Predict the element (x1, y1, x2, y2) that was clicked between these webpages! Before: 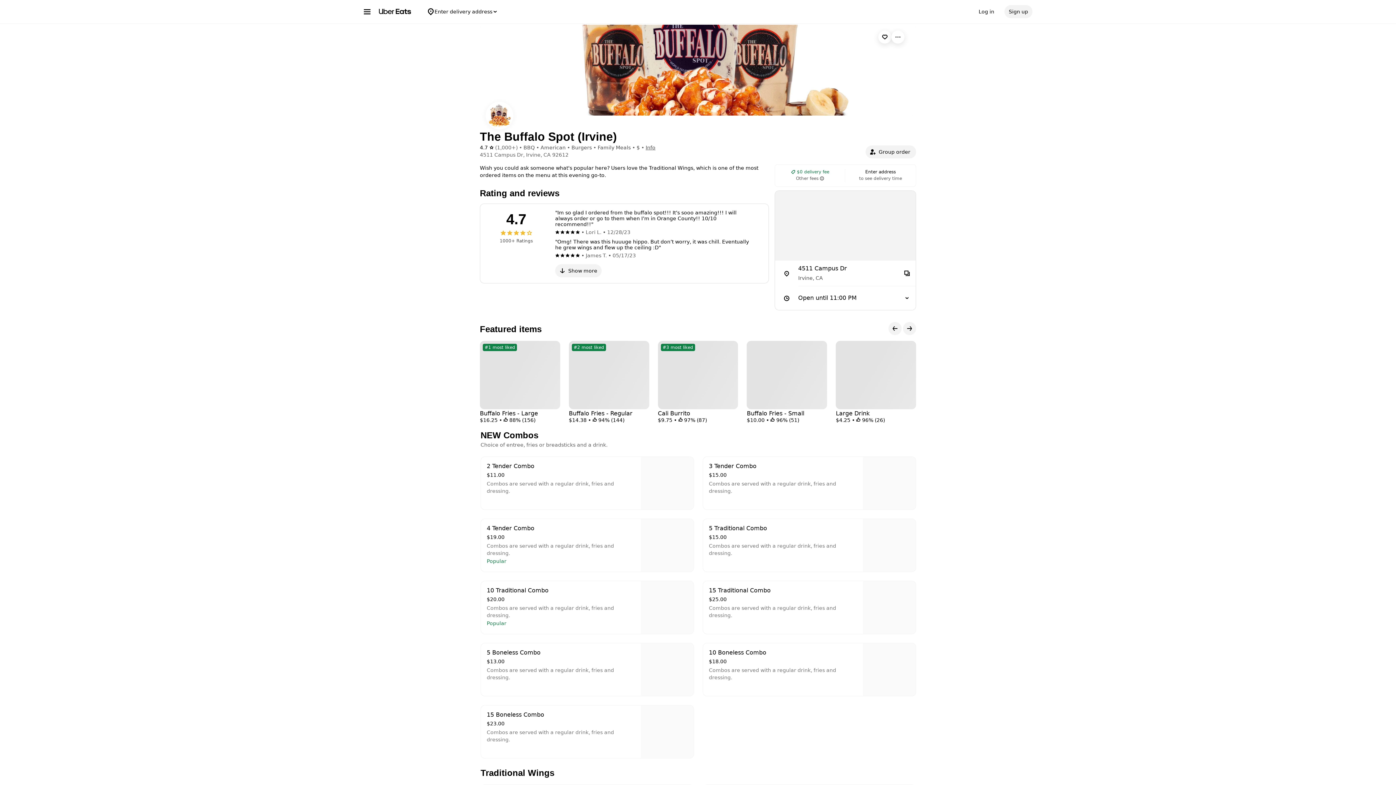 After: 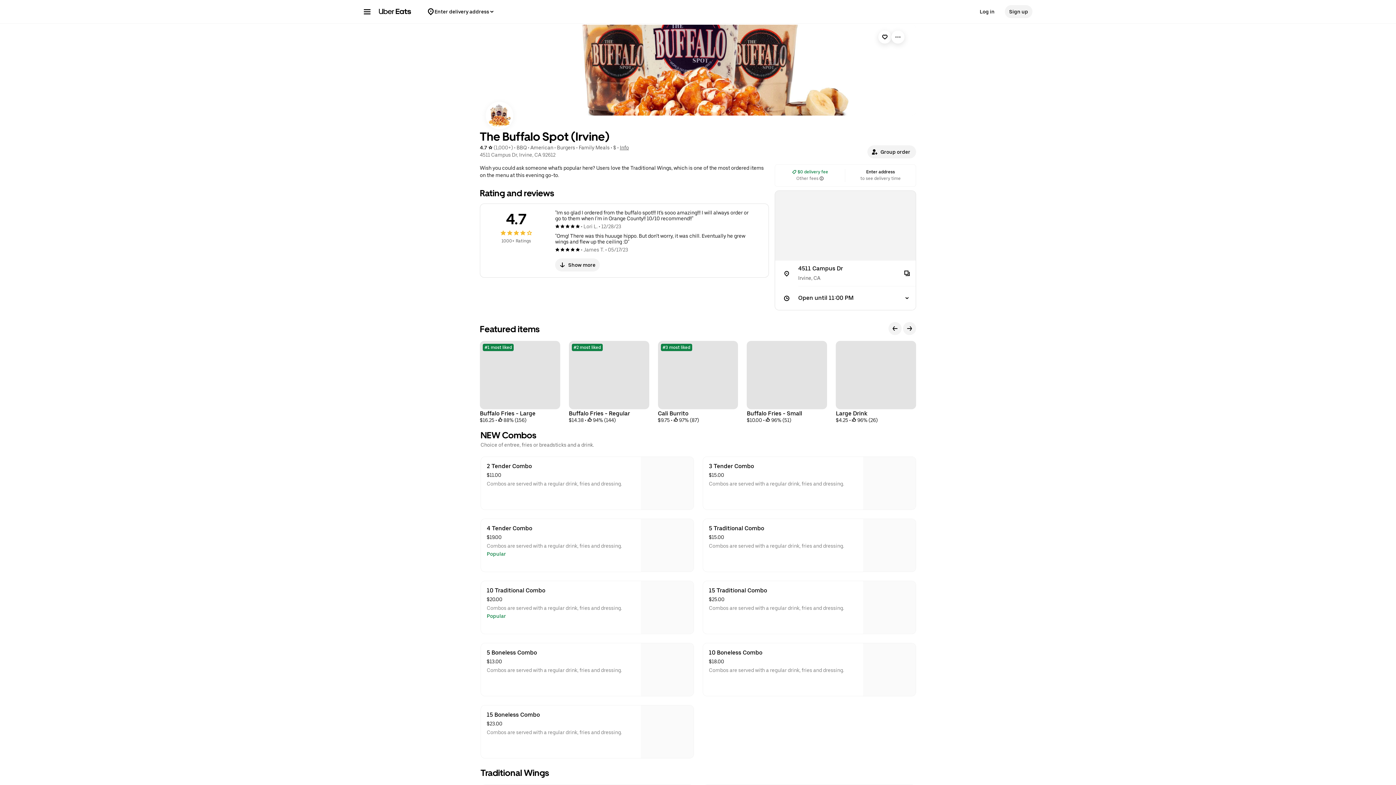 Action: bbox: (703, 581, 916, 634) label: 15 Traditional Combo
$25.00
Combos are served with a regular drink, fries and dressing.